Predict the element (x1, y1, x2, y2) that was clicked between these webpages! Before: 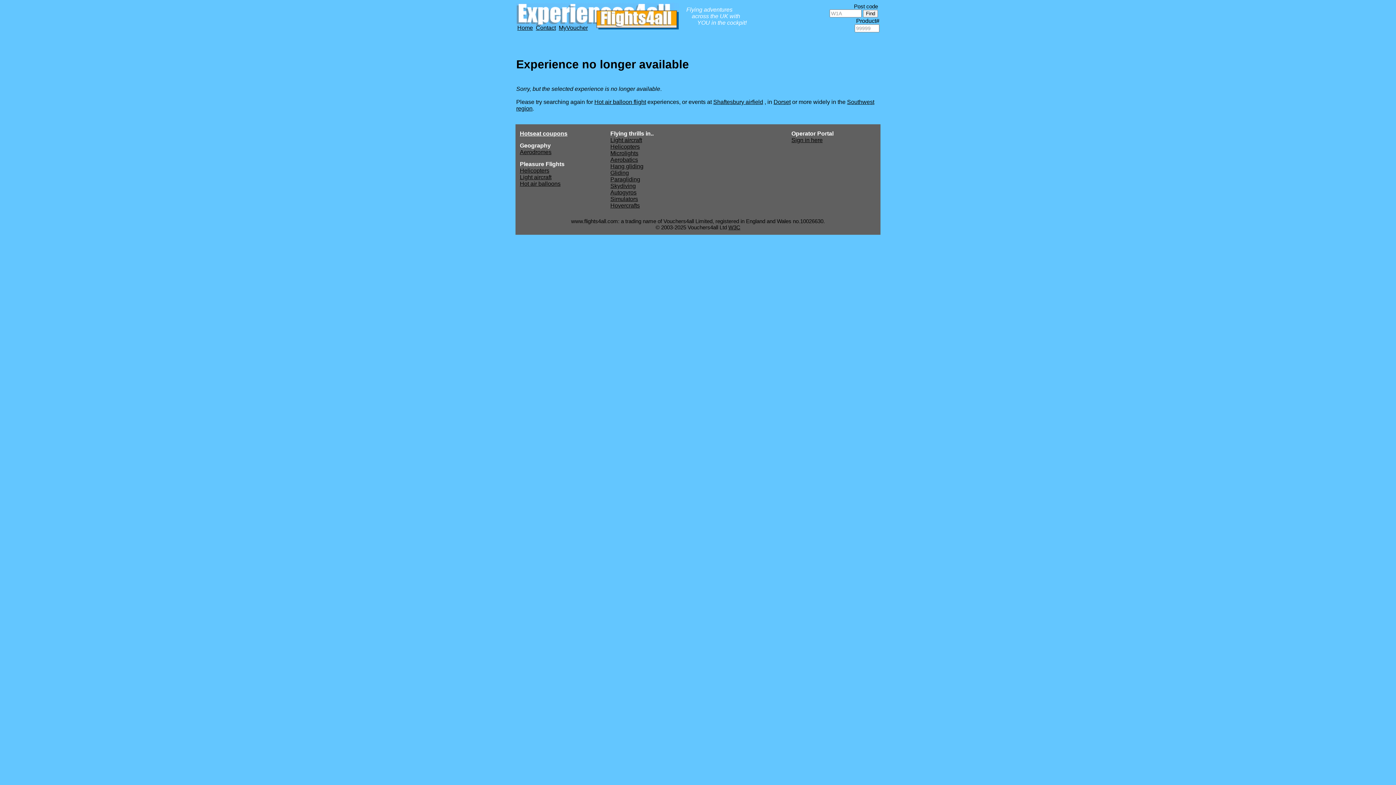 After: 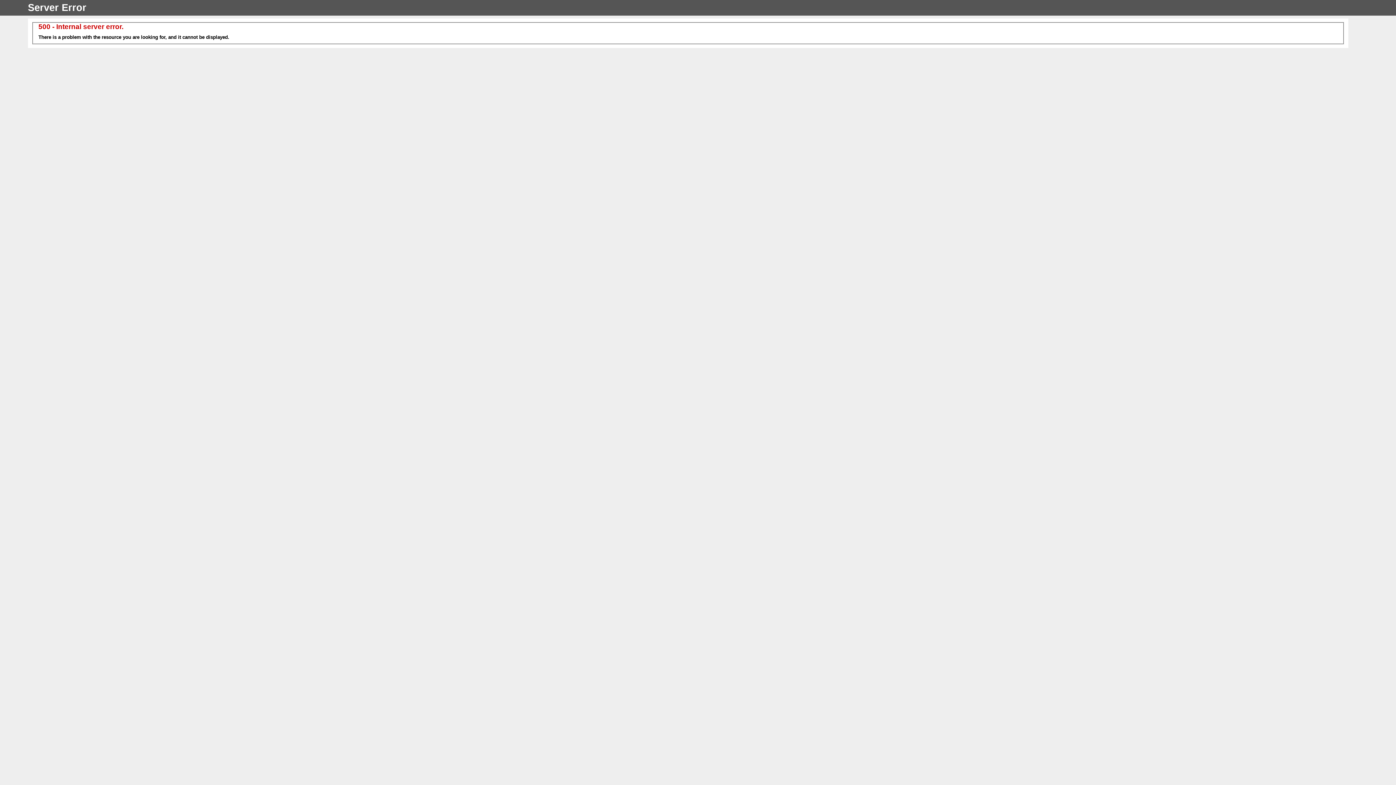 Action: bbox: (520, 130, 567, 136) label: Hotseat coupons